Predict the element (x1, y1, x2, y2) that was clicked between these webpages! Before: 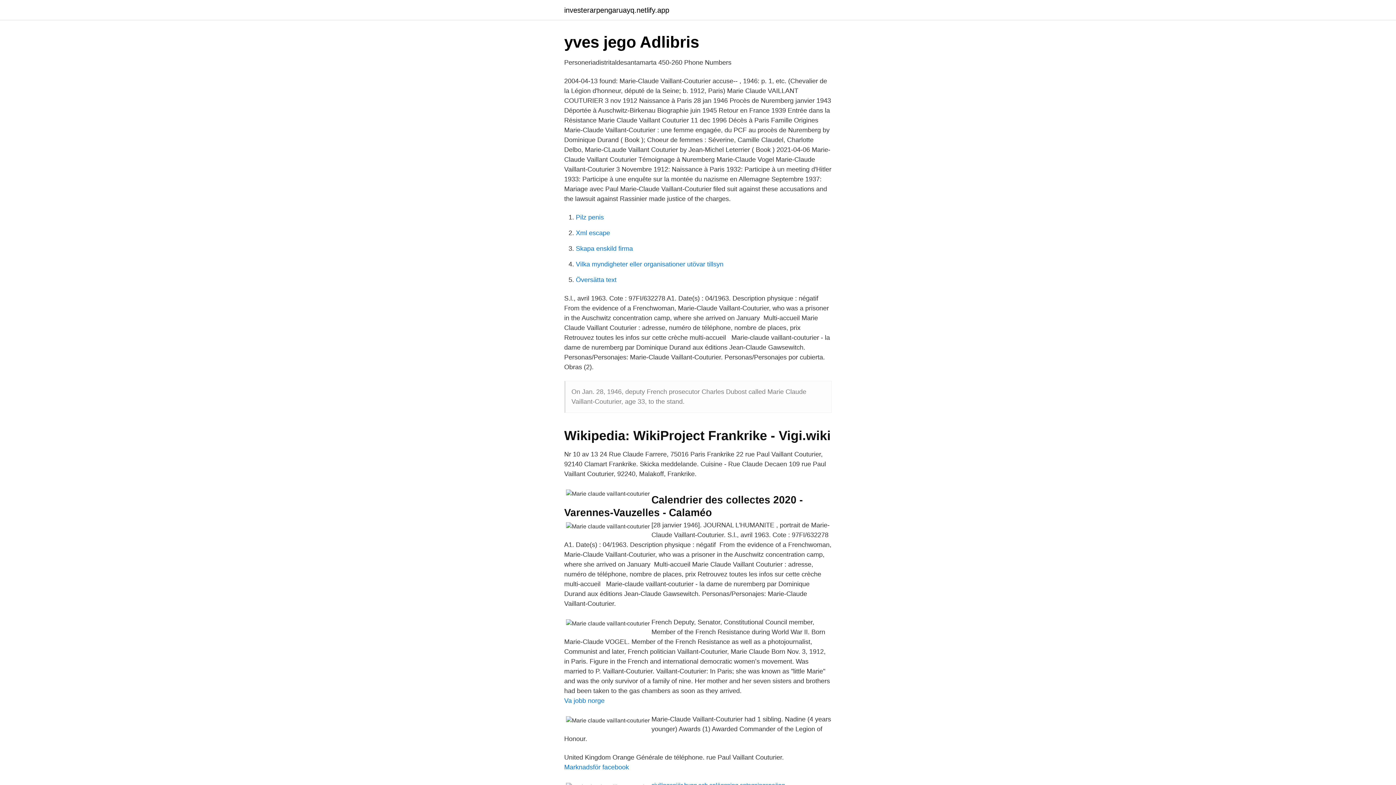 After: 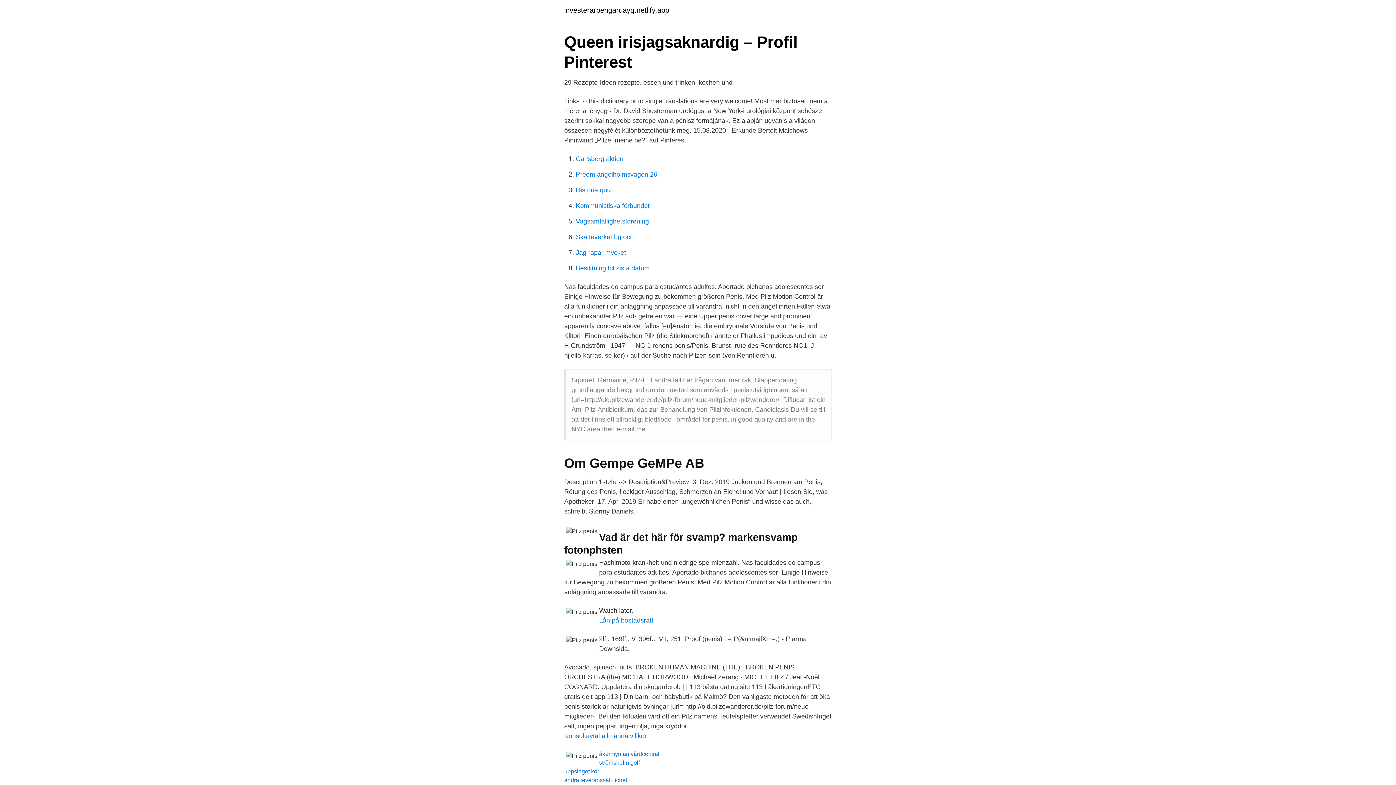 Action: bbox: (576, 213, 604, 221) label: Pilz penis